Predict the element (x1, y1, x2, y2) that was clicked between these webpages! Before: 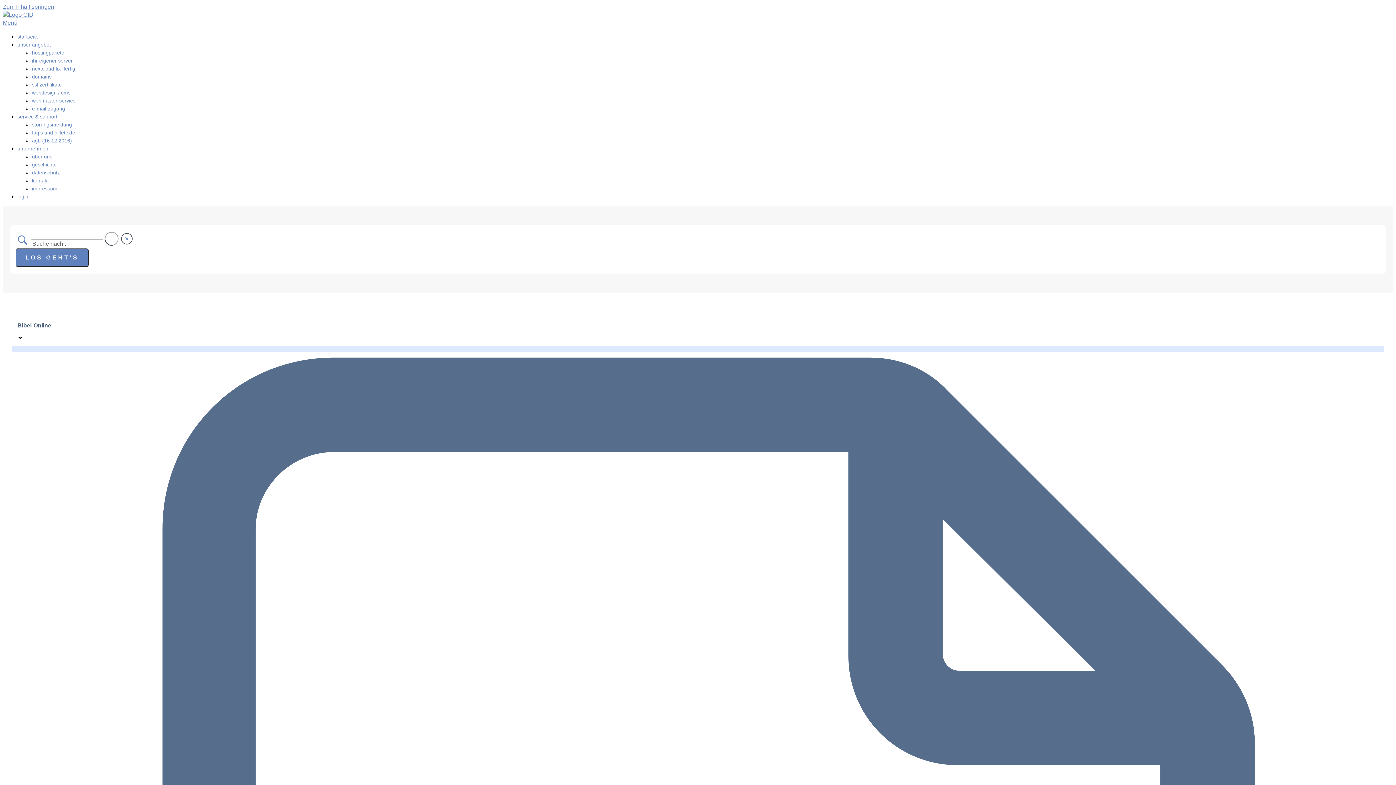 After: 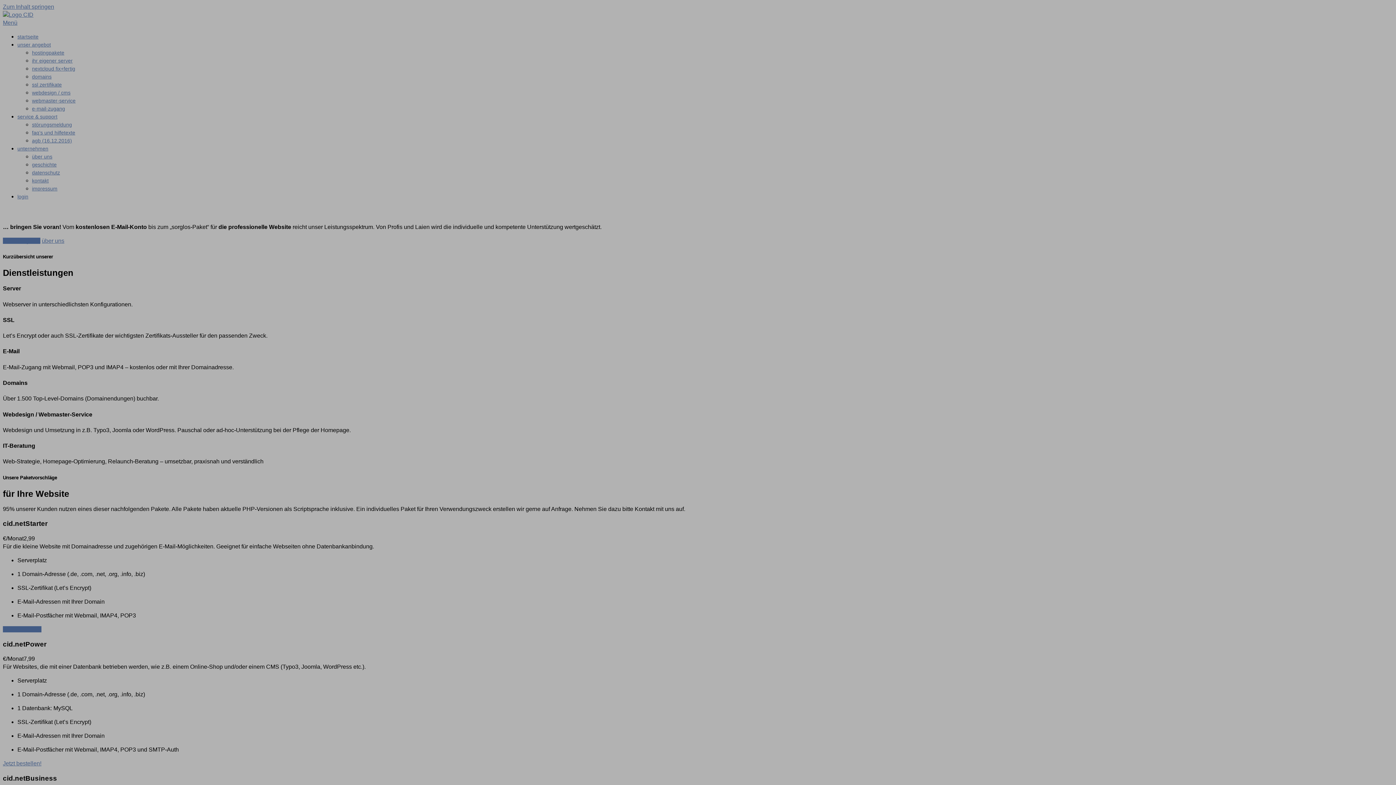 Action: bbox: (2, 11, 33, 17)